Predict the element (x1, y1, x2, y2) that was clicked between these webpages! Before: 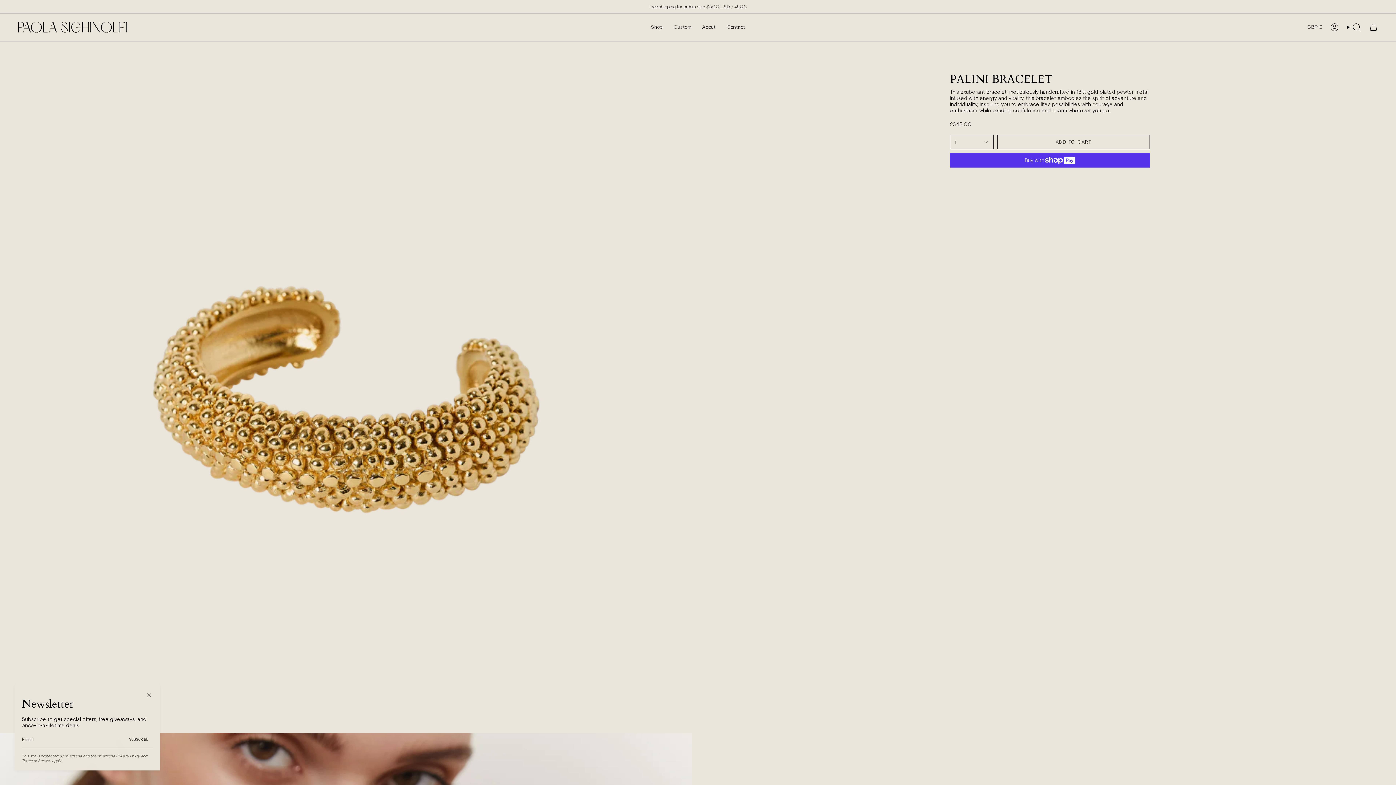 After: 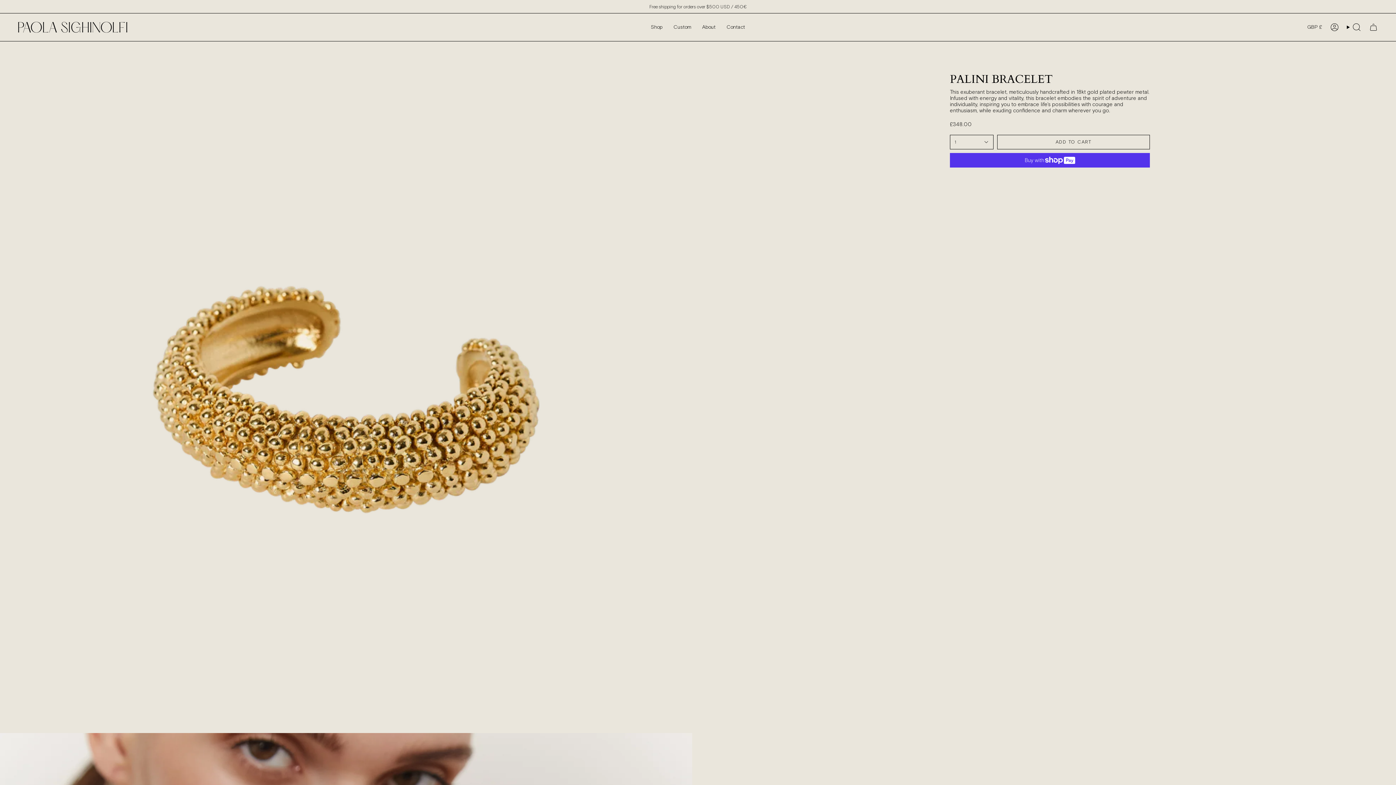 Action: bbox: (145, 692, 152, 699)